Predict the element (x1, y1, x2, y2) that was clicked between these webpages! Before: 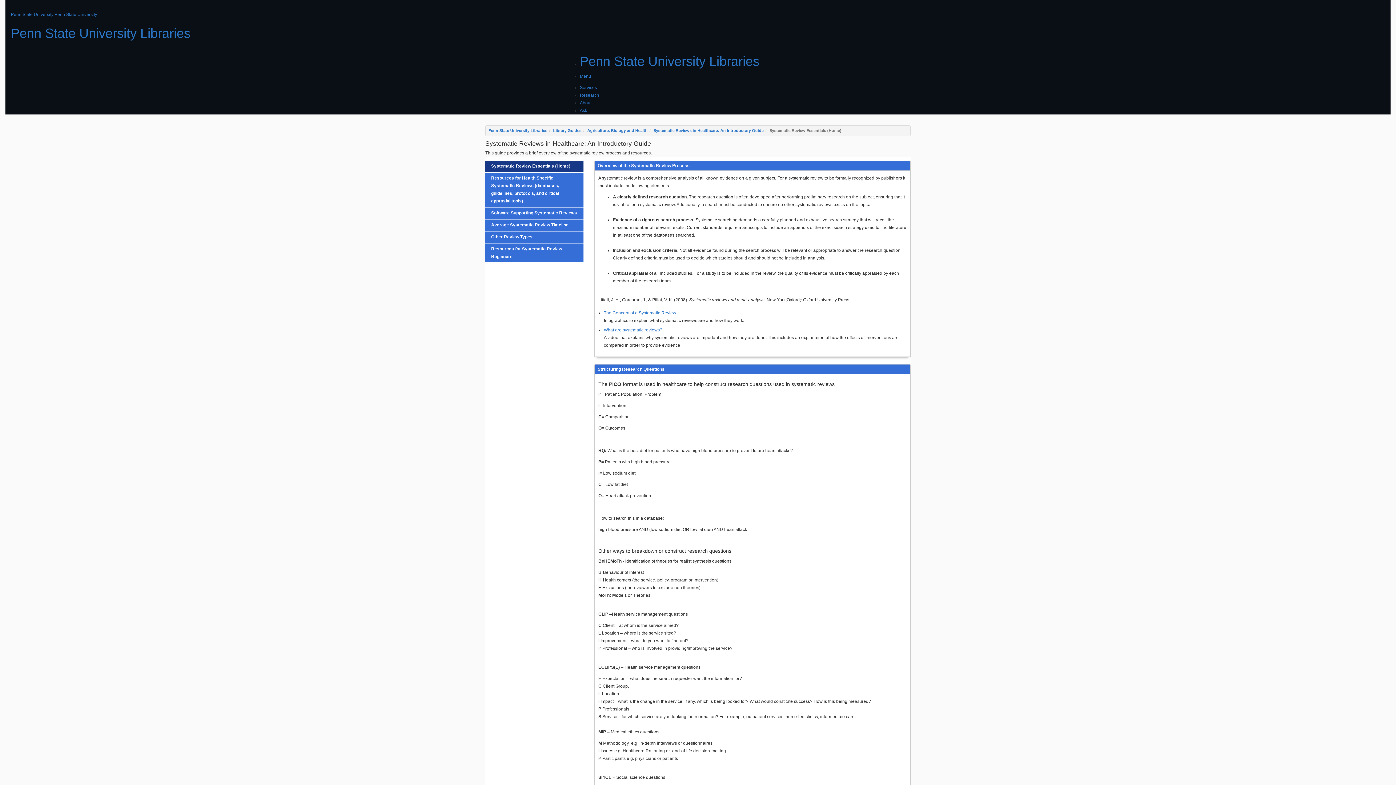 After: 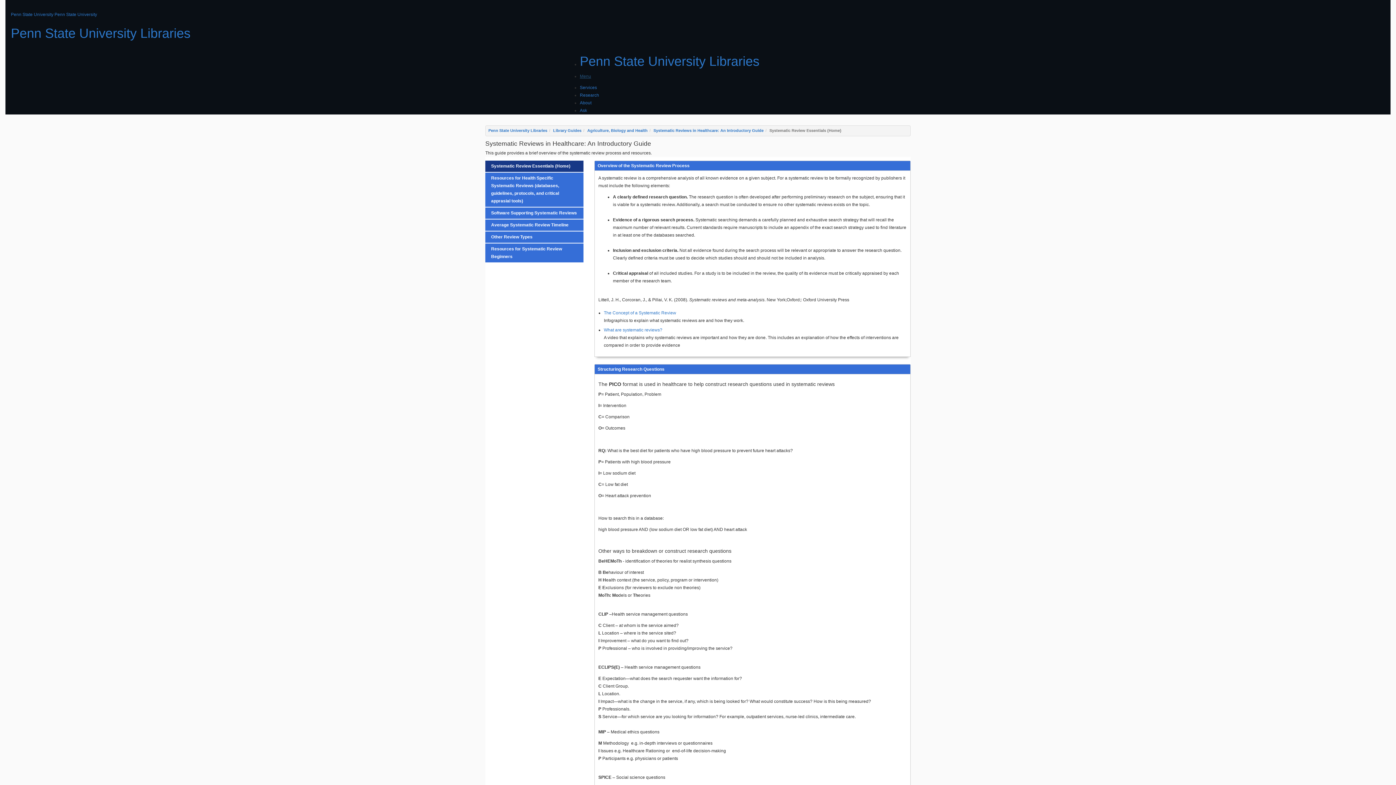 Action: label: Menu bbox: (580, 73, 591, 78)